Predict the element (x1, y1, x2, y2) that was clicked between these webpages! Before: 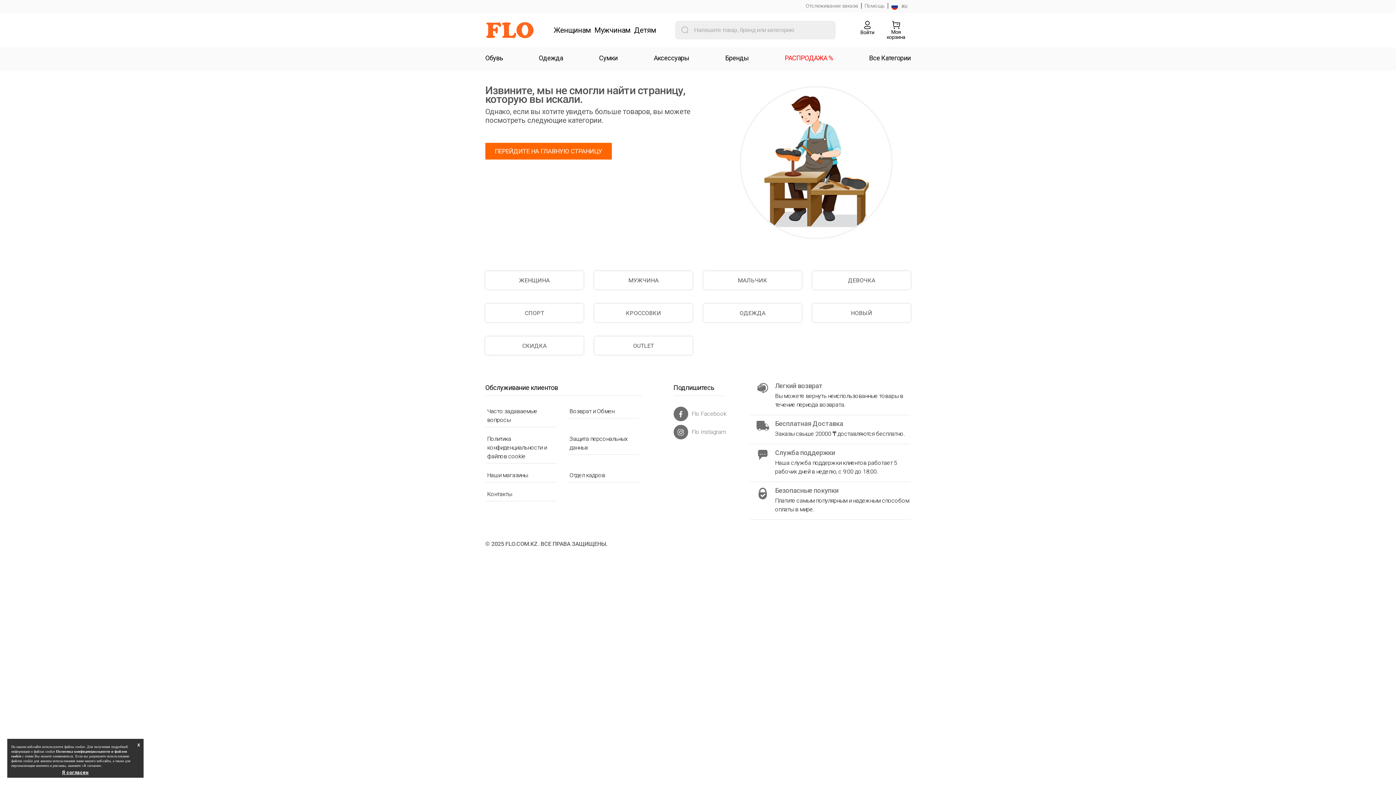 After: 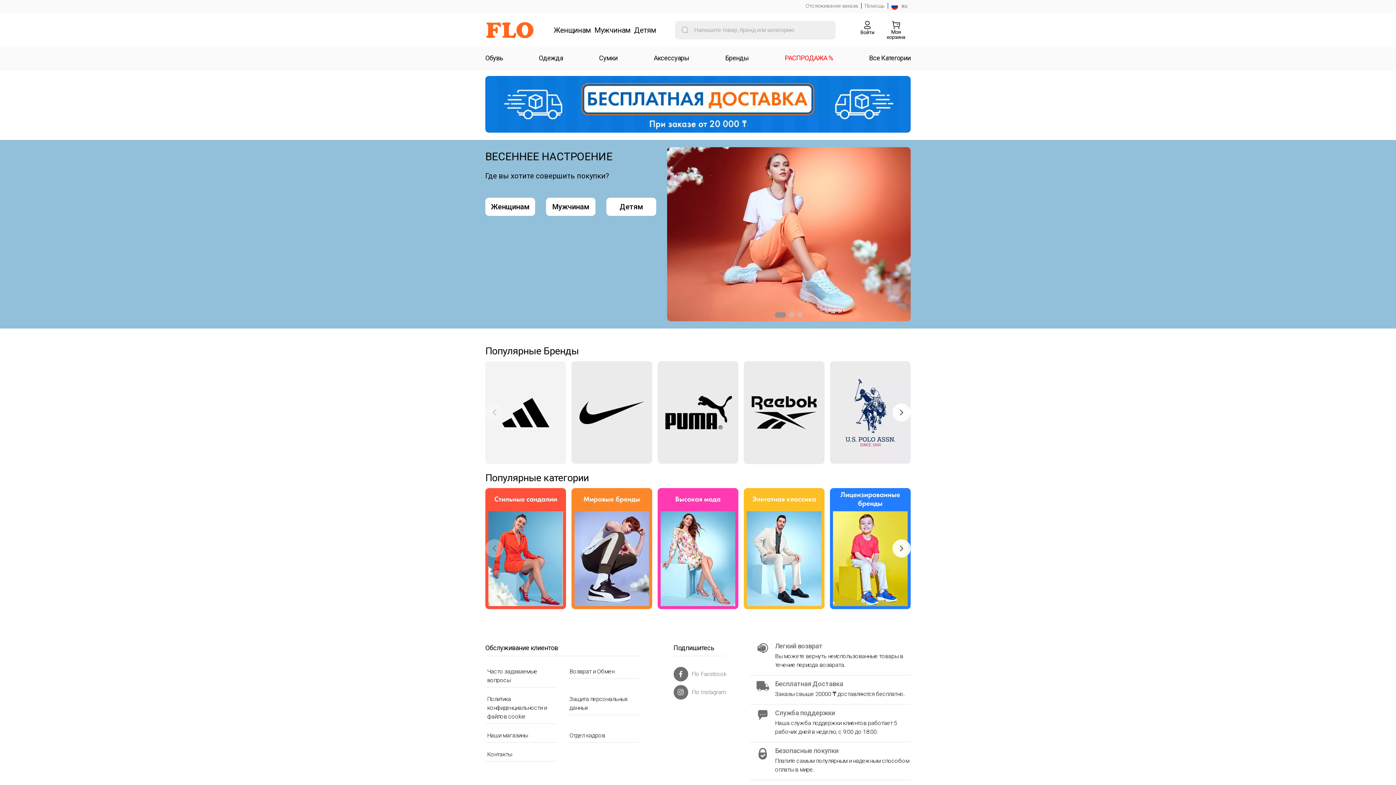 Action: bbox: (485, 142, 612, 159) label: ПЕРЕЙДИТЕ НА ГЛАВНУЮ СТРАНИЦУ